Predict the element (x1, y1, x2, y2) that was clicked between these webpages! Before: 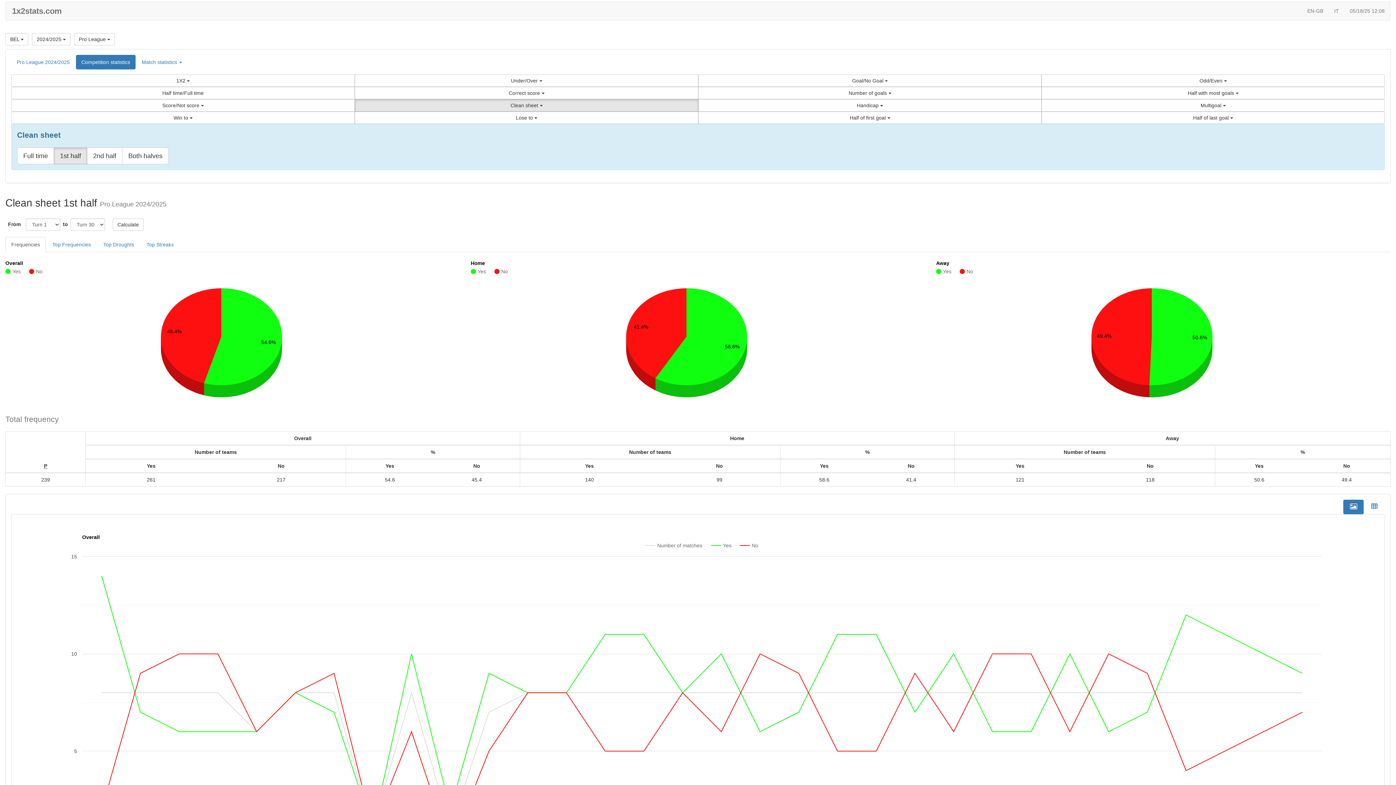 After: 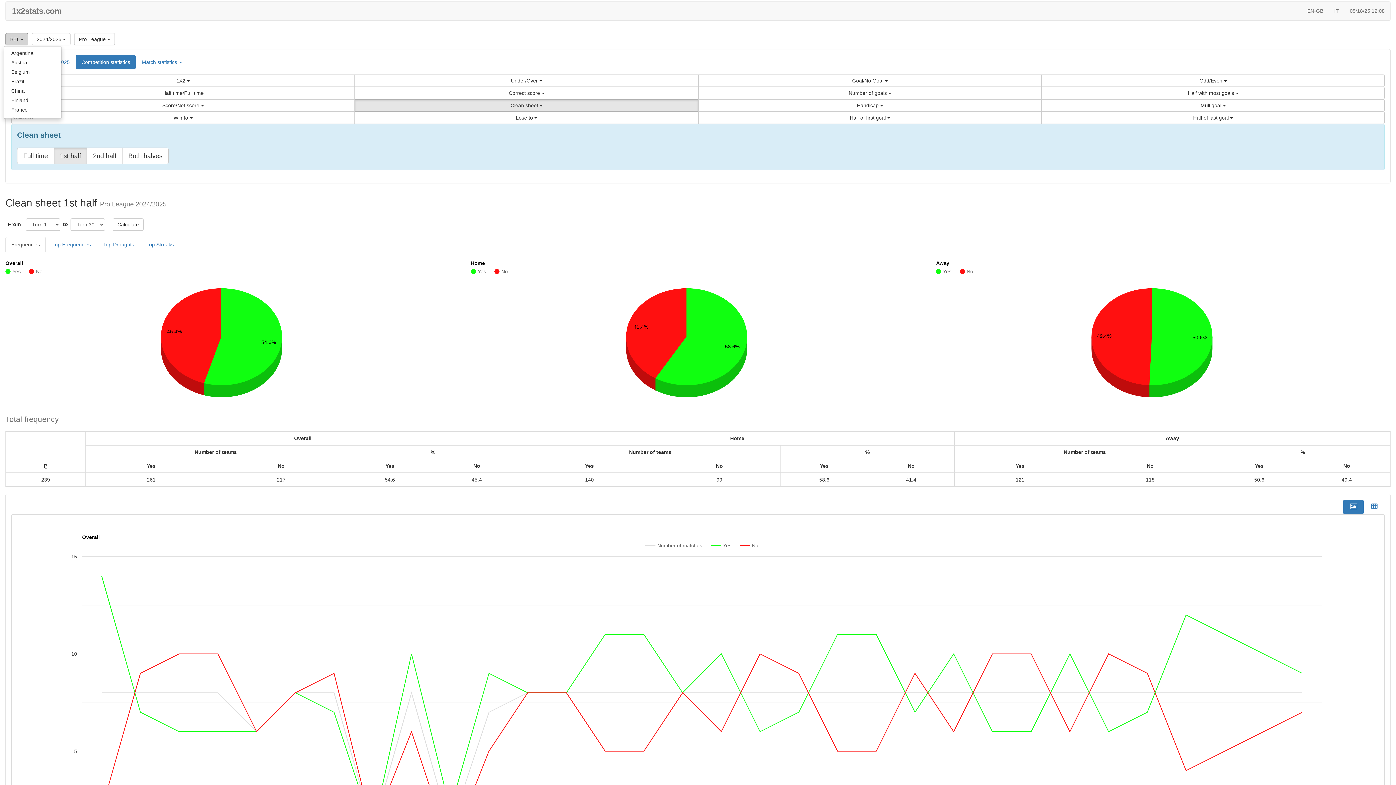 Action: label: BEL  bbox: (5, 33, 28, 45)